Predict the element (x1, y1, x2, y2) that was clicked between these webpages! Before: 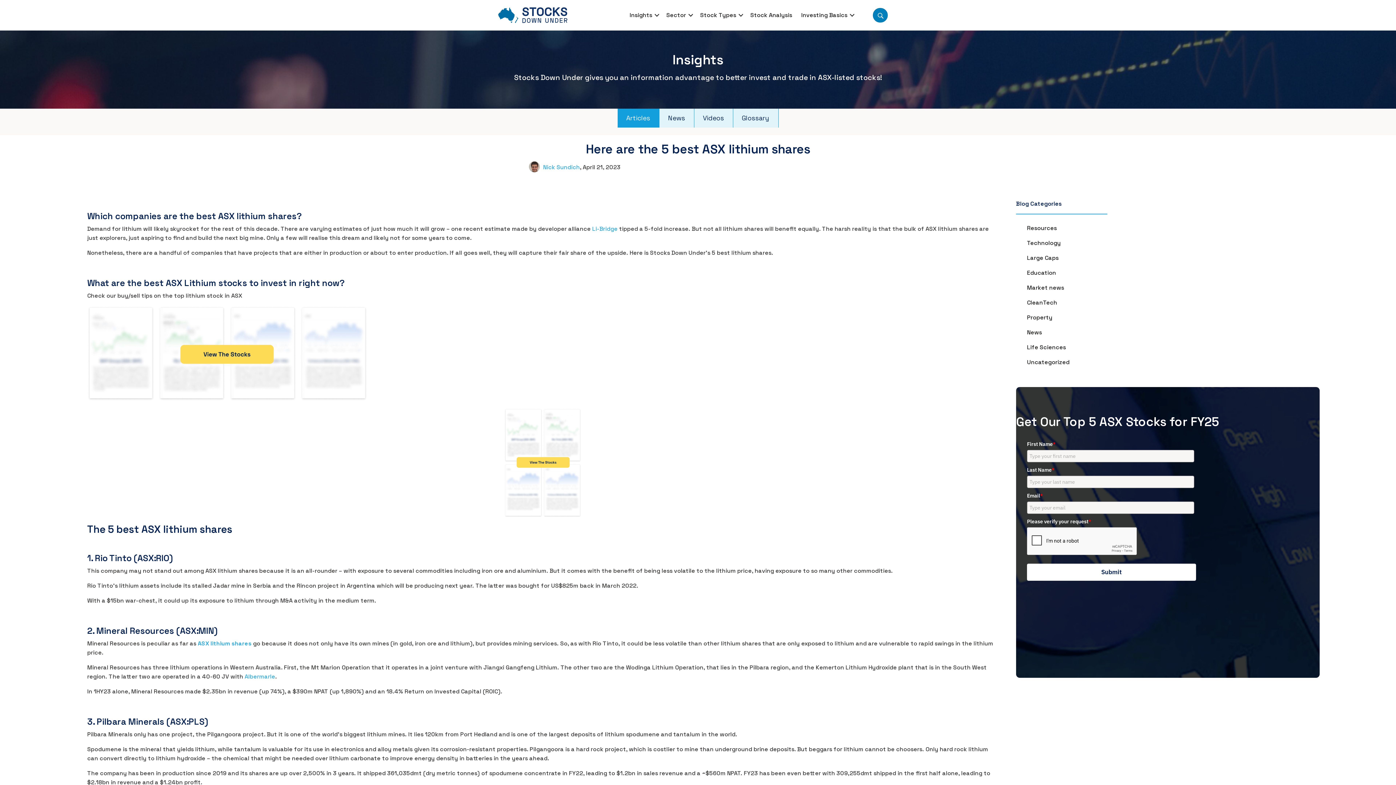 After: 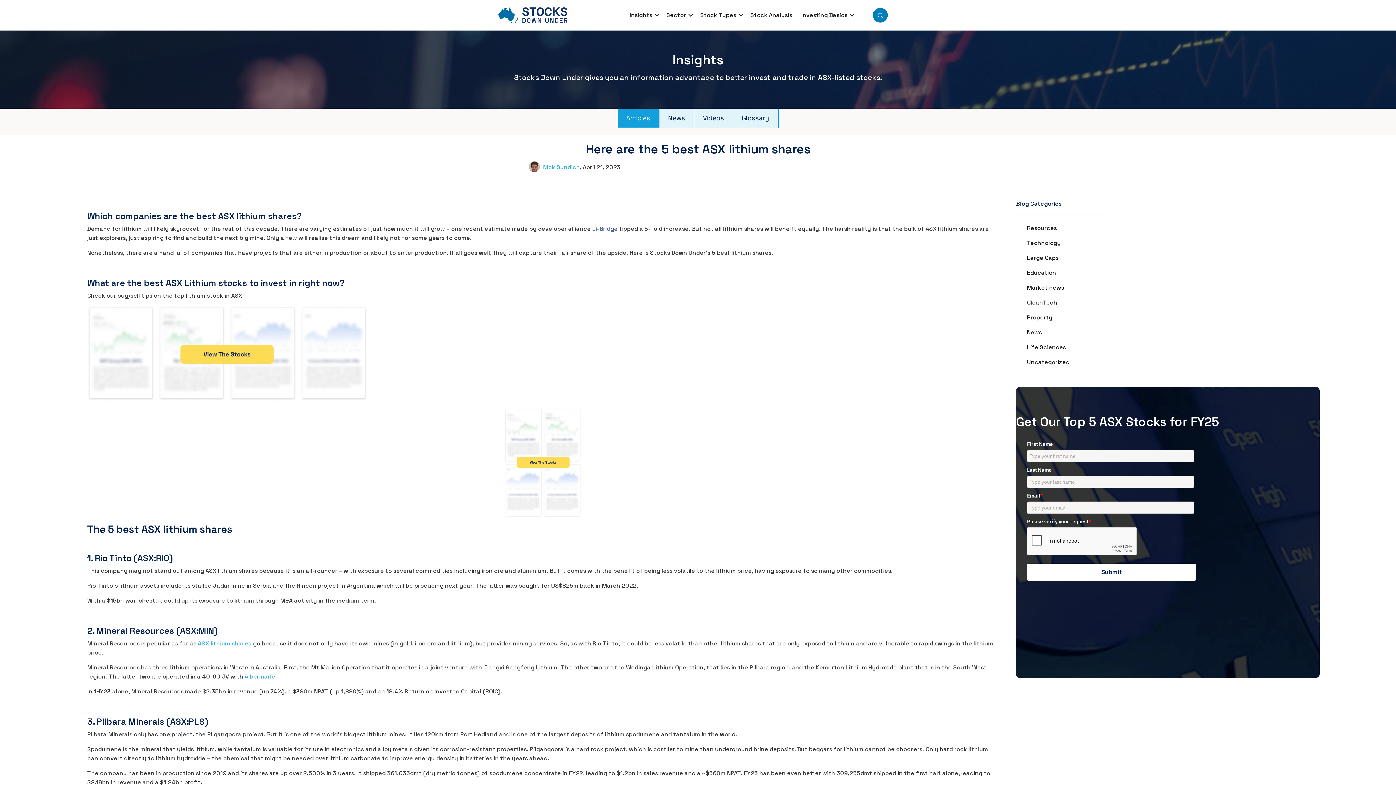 Action: bbox: (592, 225, 617, 232) label: Li-Bridge